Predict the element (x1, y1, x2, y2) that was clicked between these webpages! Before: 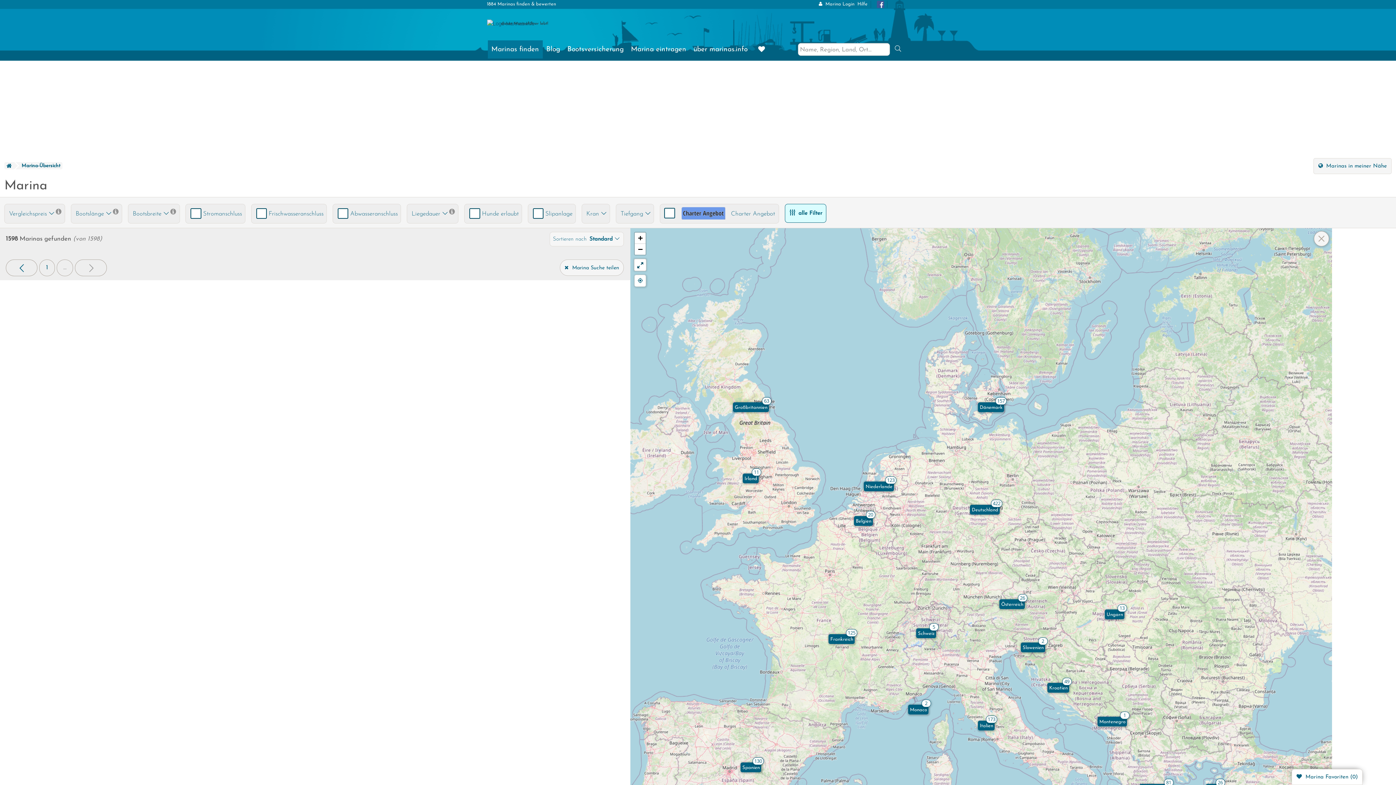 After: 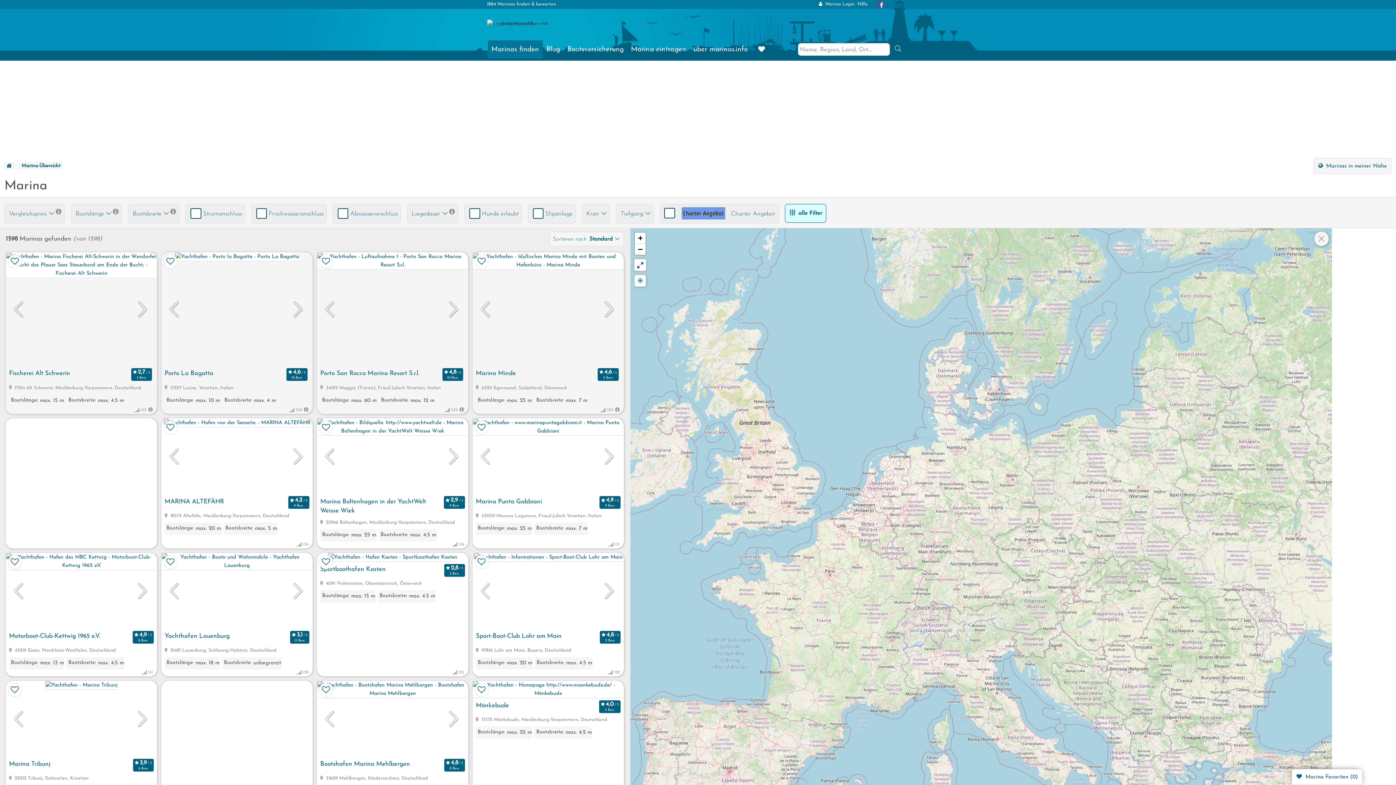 Action: bbox: (487, 40, 542, 58) label: Marinas finden